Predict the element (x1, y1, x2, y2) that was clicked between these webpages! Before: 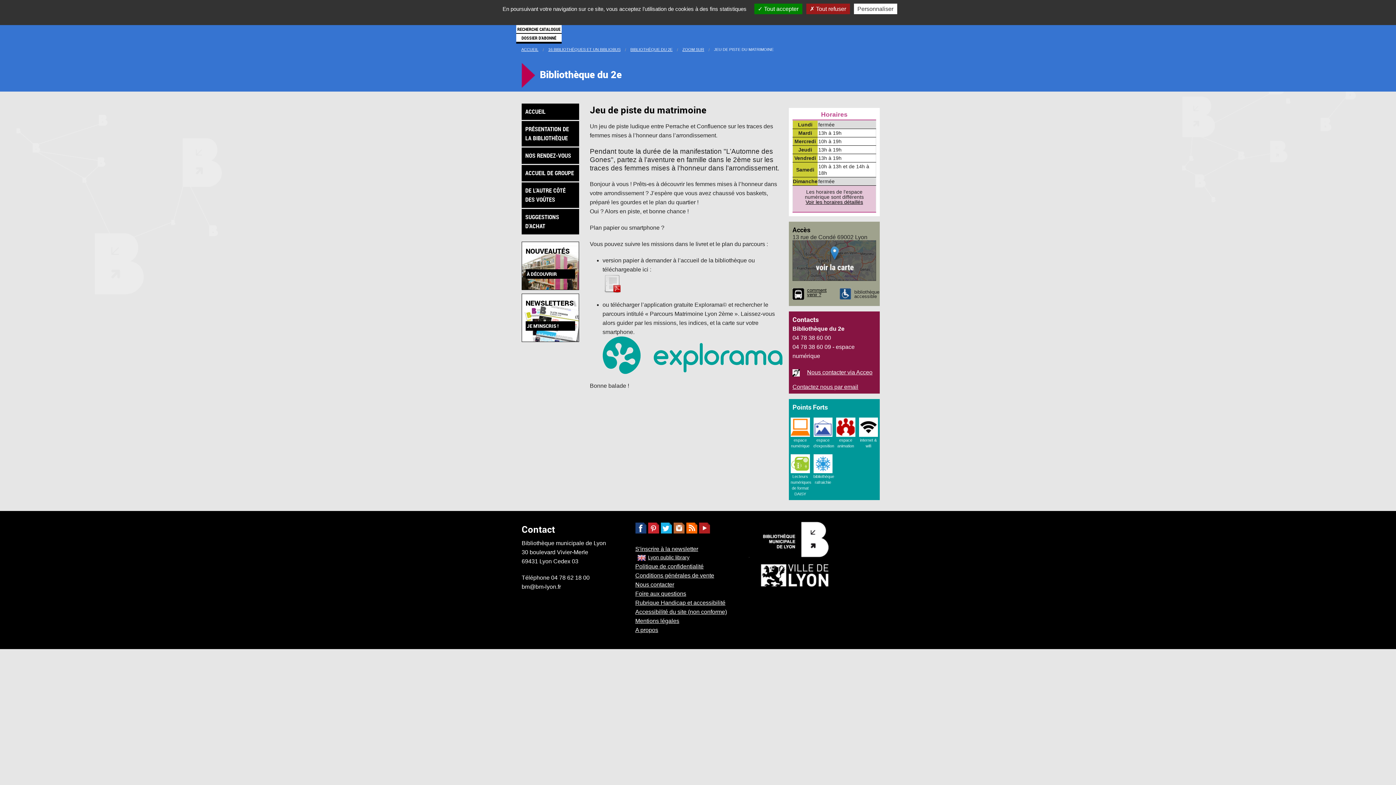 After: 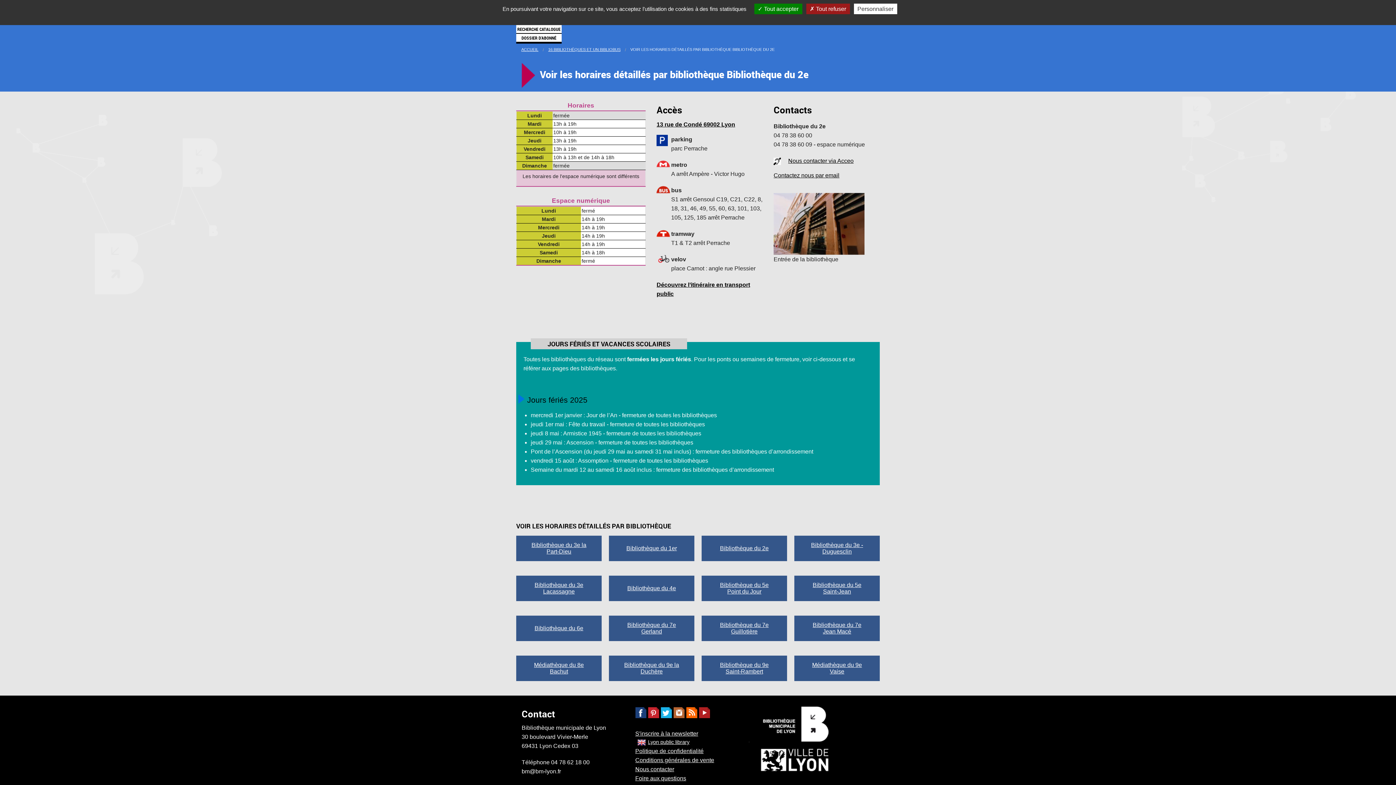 Action: label: Voir les horaires détaillés bbox: (805, 199, 863, 205)